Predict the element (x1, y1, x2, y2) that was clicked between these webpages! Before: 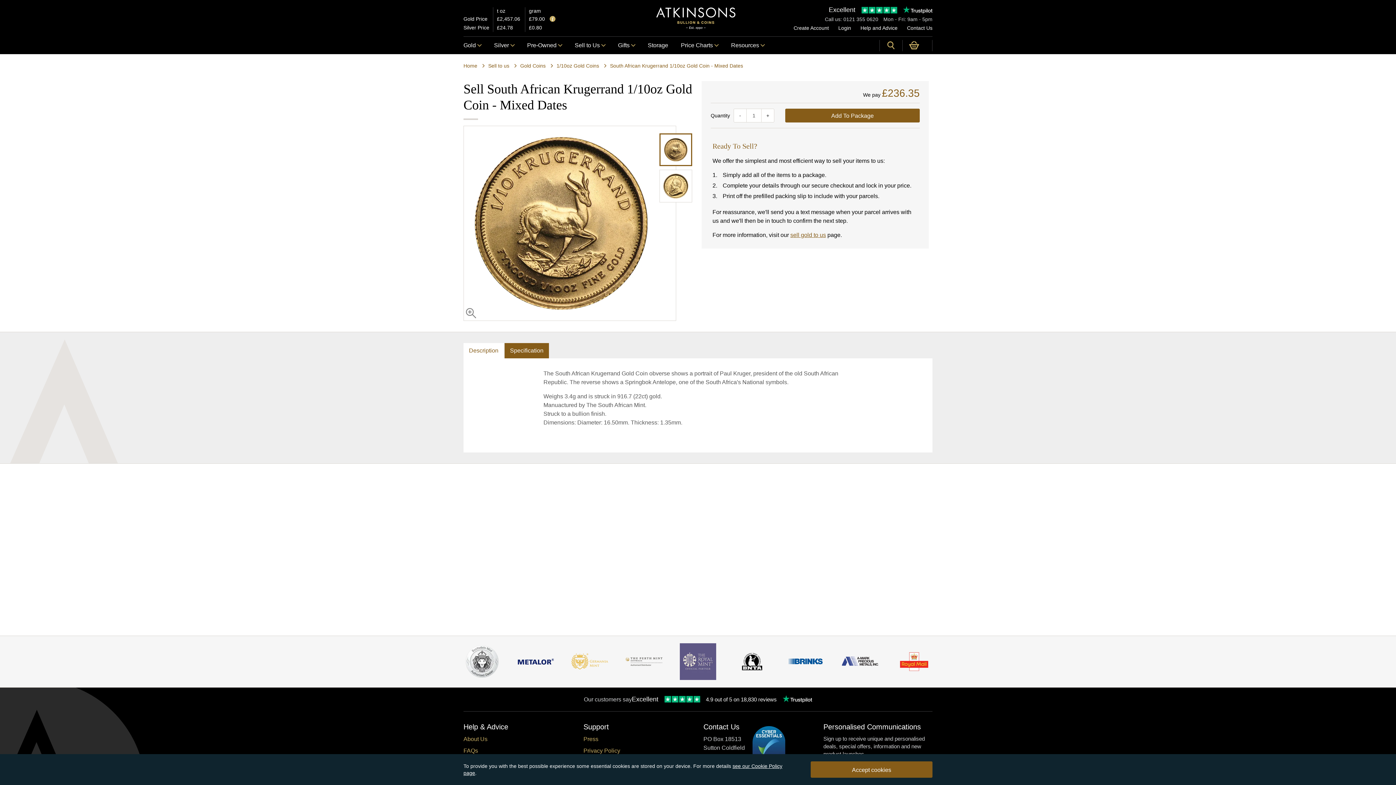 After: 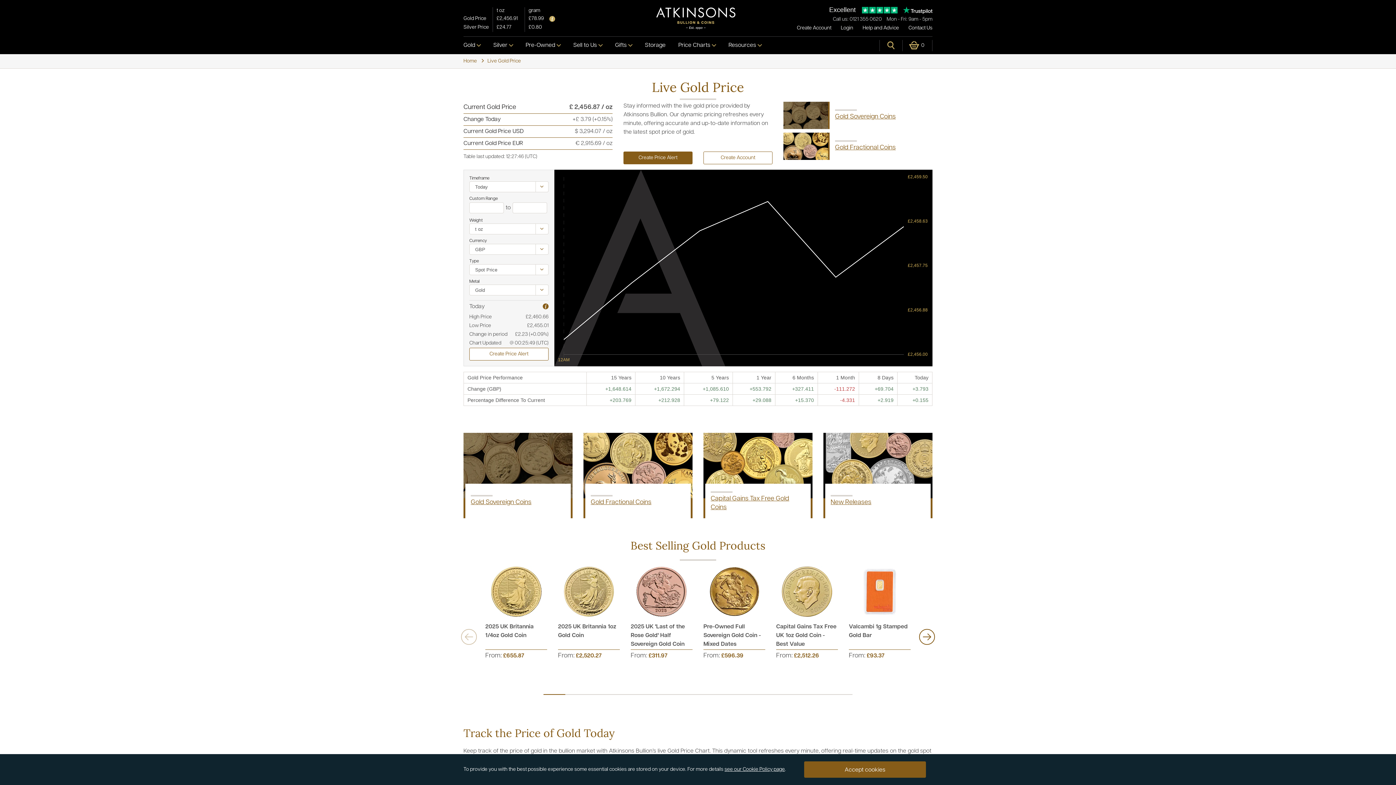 Action: bbox: (463, 14, 489, 23) label: Gold Price